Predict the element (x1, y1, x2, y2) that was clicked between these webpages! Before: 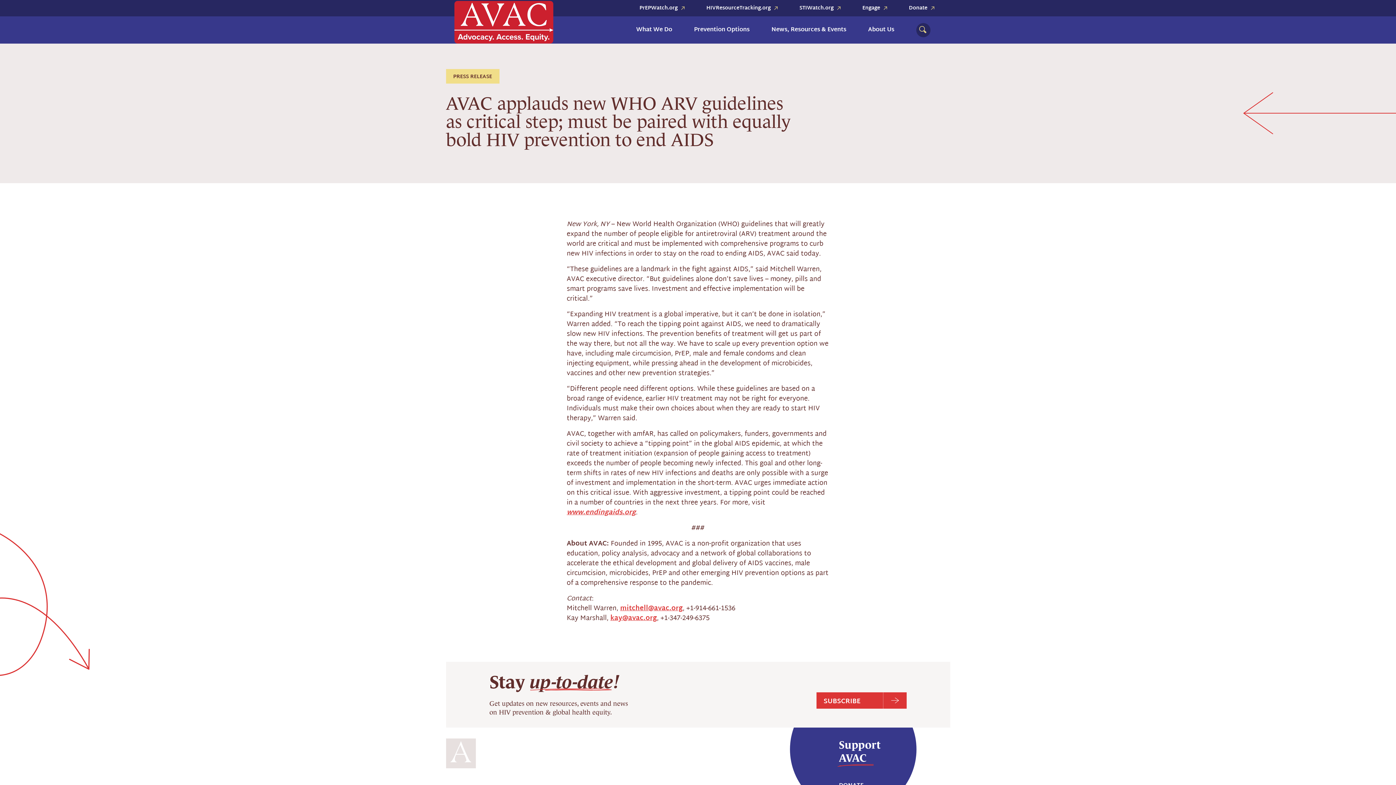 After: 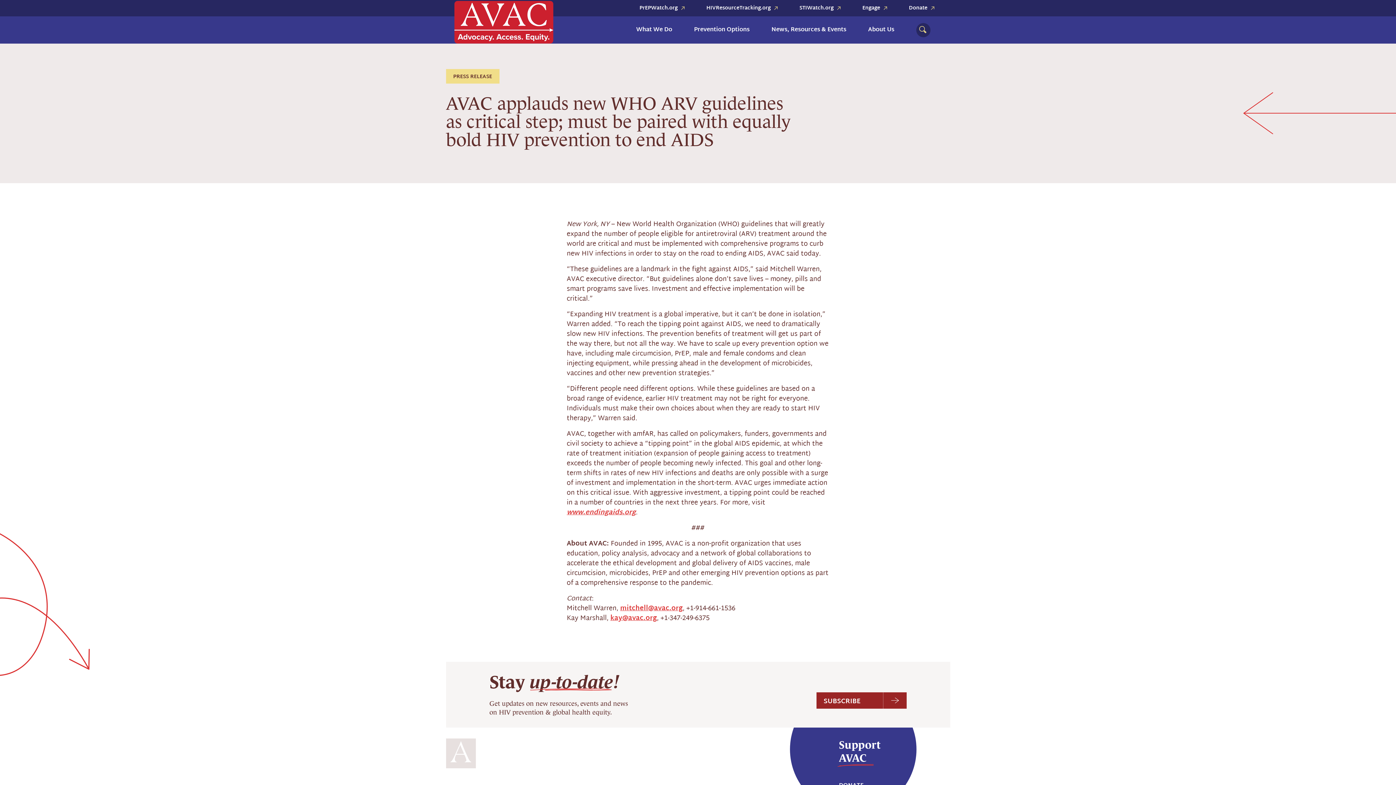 Action: label: SUBSCRIBE bbox: (816, 692, 906, 708)